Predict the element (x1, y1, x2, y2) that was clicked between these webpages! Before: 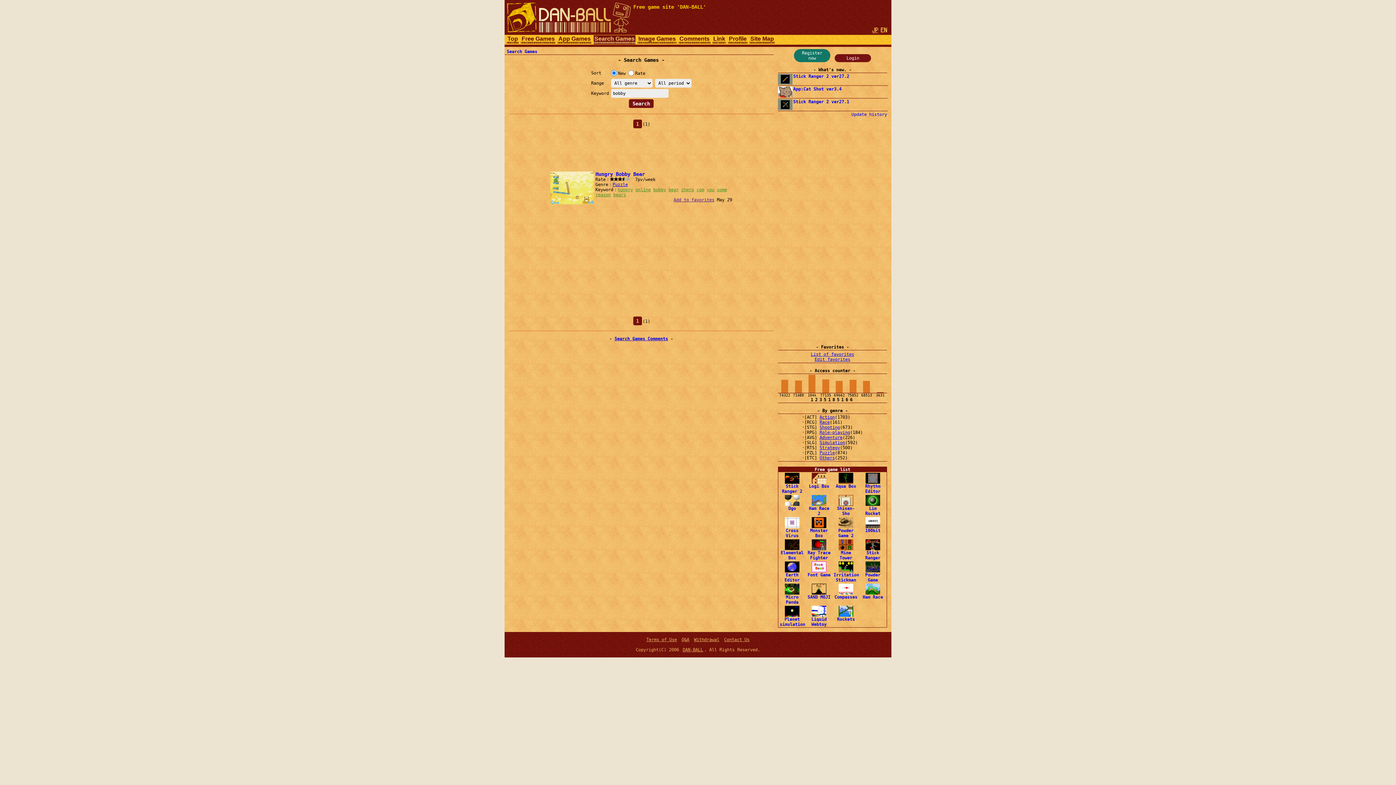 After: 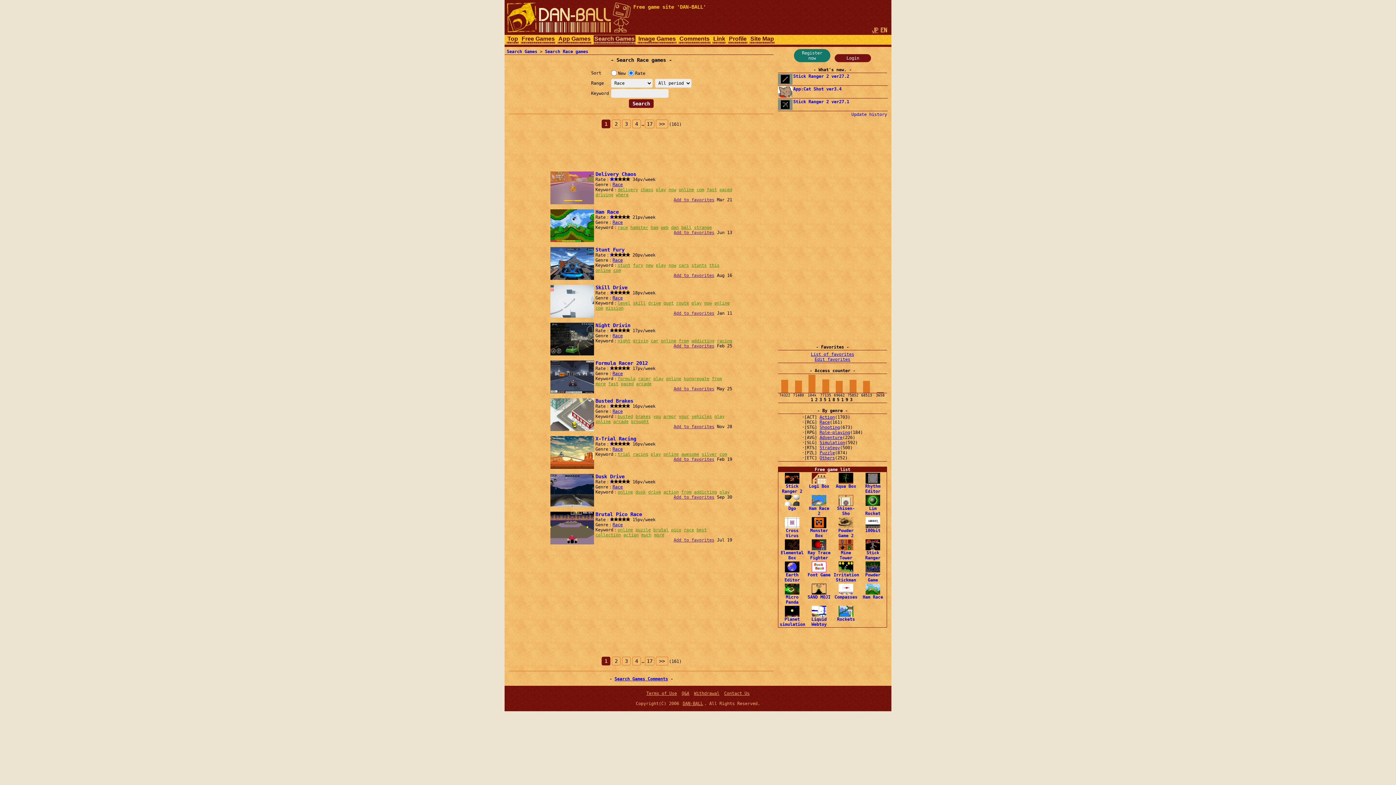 Action: label: Race bbox: (819, 420, 830, 425)